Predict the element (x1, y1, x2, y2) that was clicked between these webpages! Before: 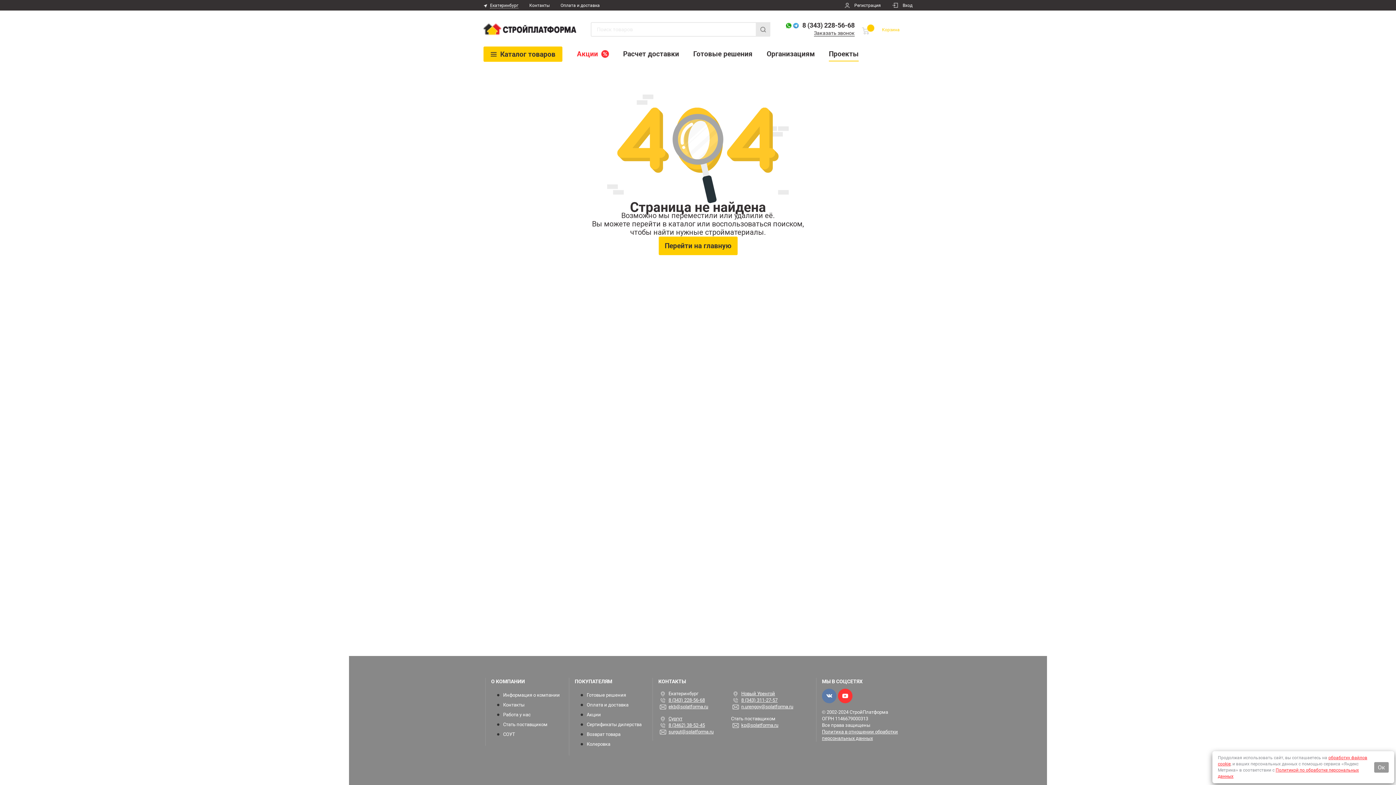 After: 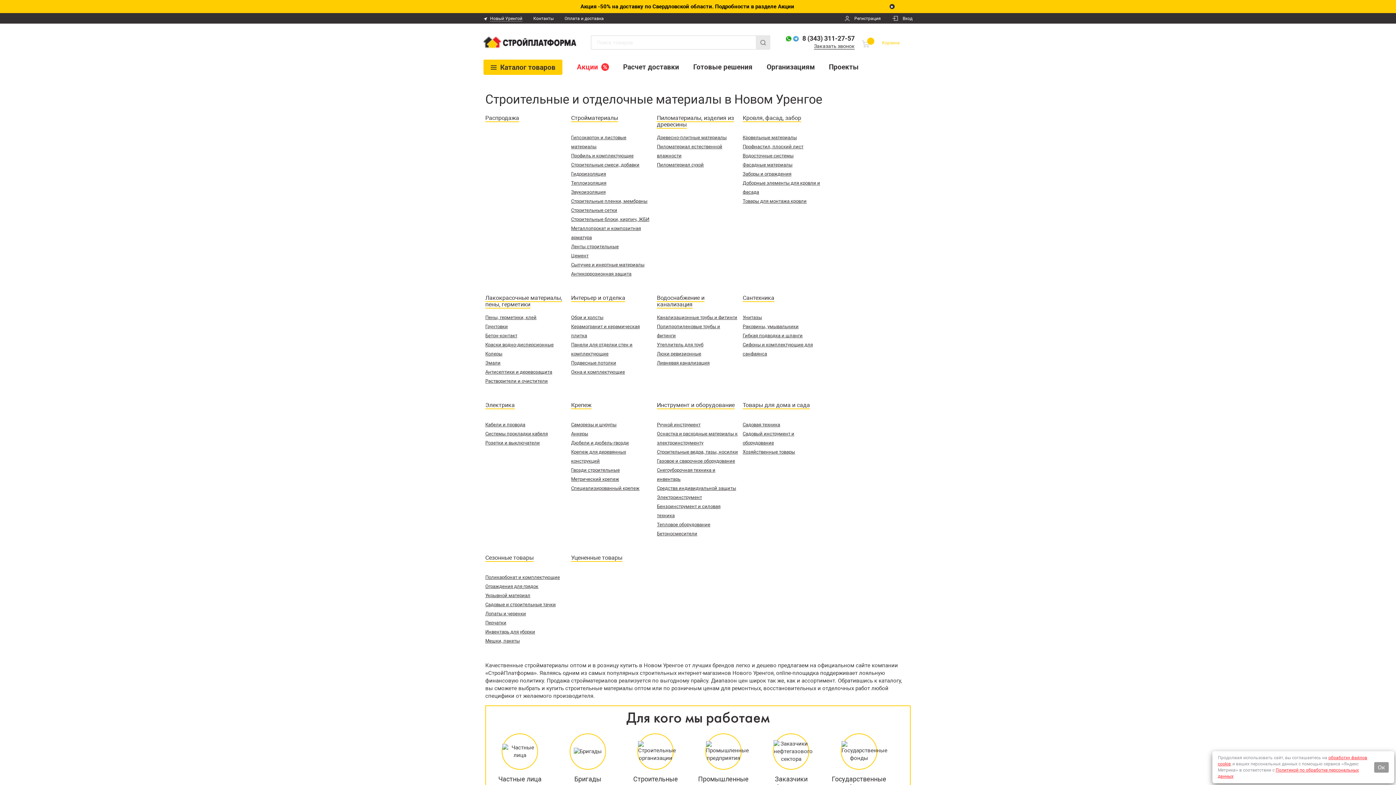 Action: label: Новый Уренгой bbox: (741, 691, 775, 696)